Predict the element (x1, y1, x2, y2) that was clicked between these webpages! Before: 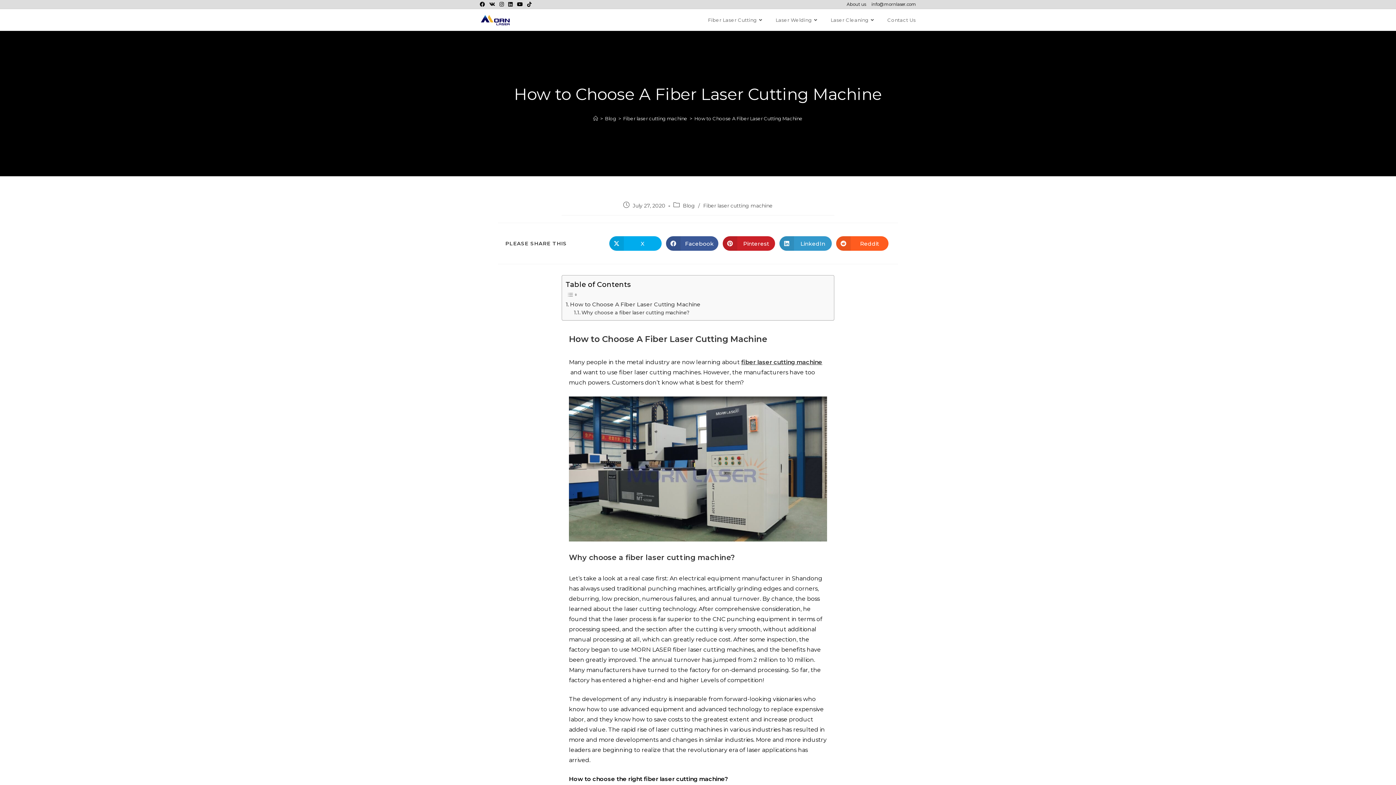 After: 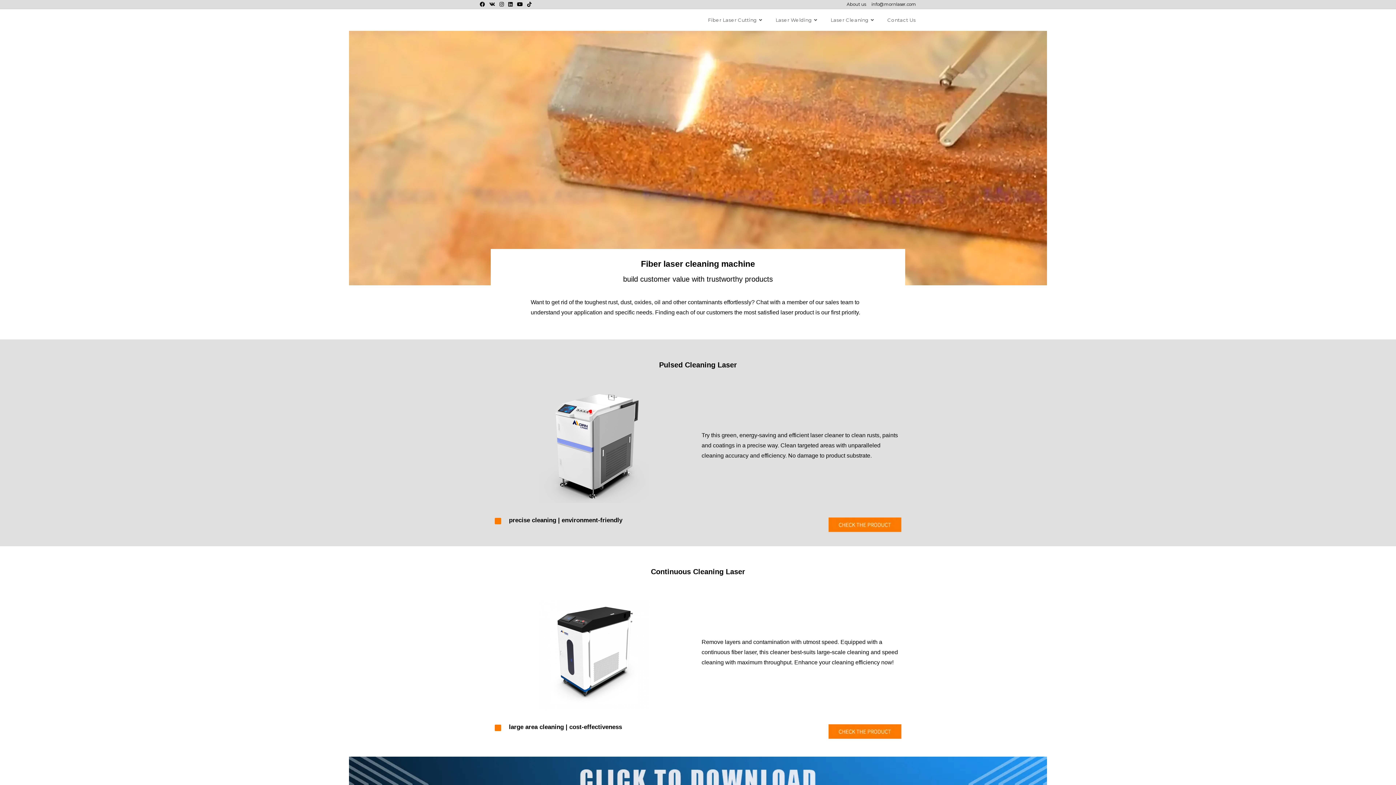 Action: bbox: (825, 9, 881, 30) label: Laser Cleaning